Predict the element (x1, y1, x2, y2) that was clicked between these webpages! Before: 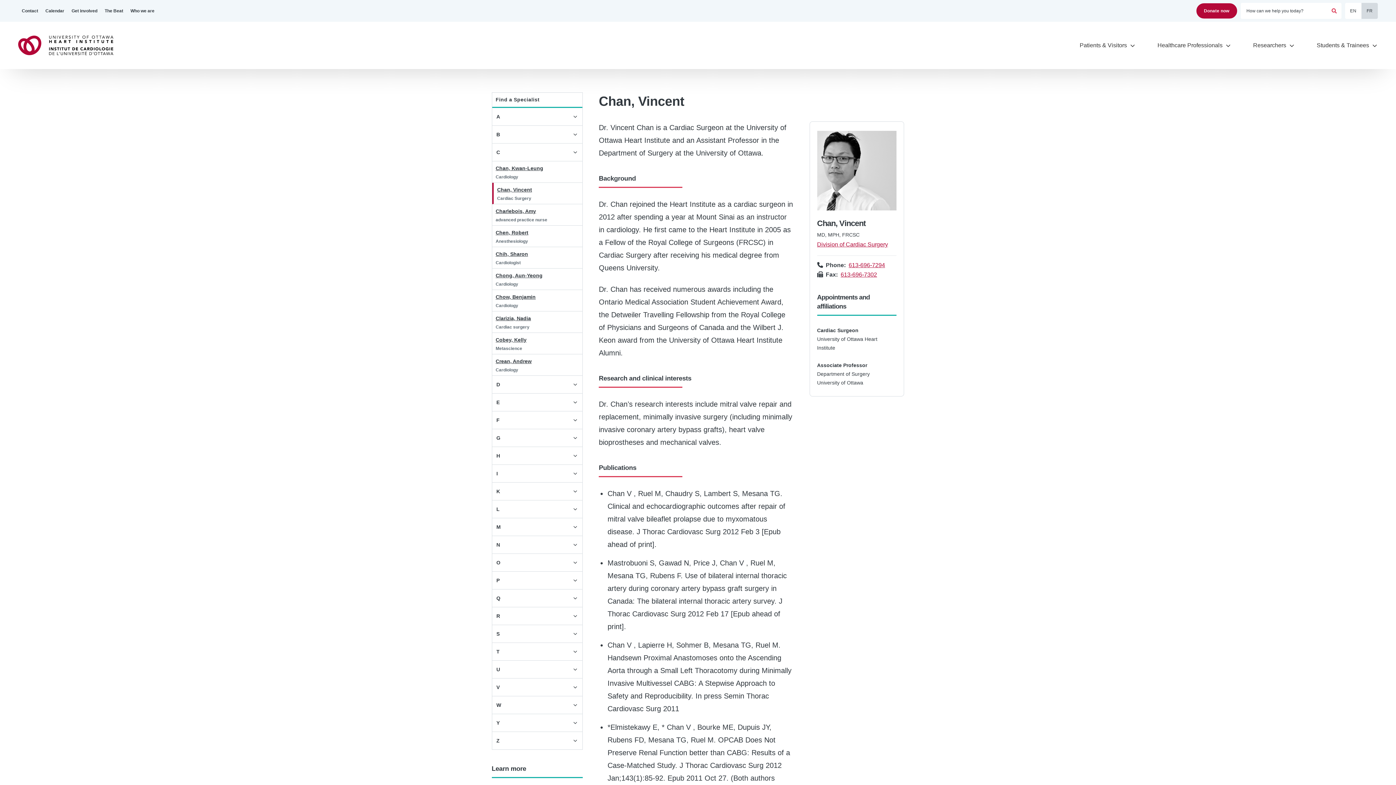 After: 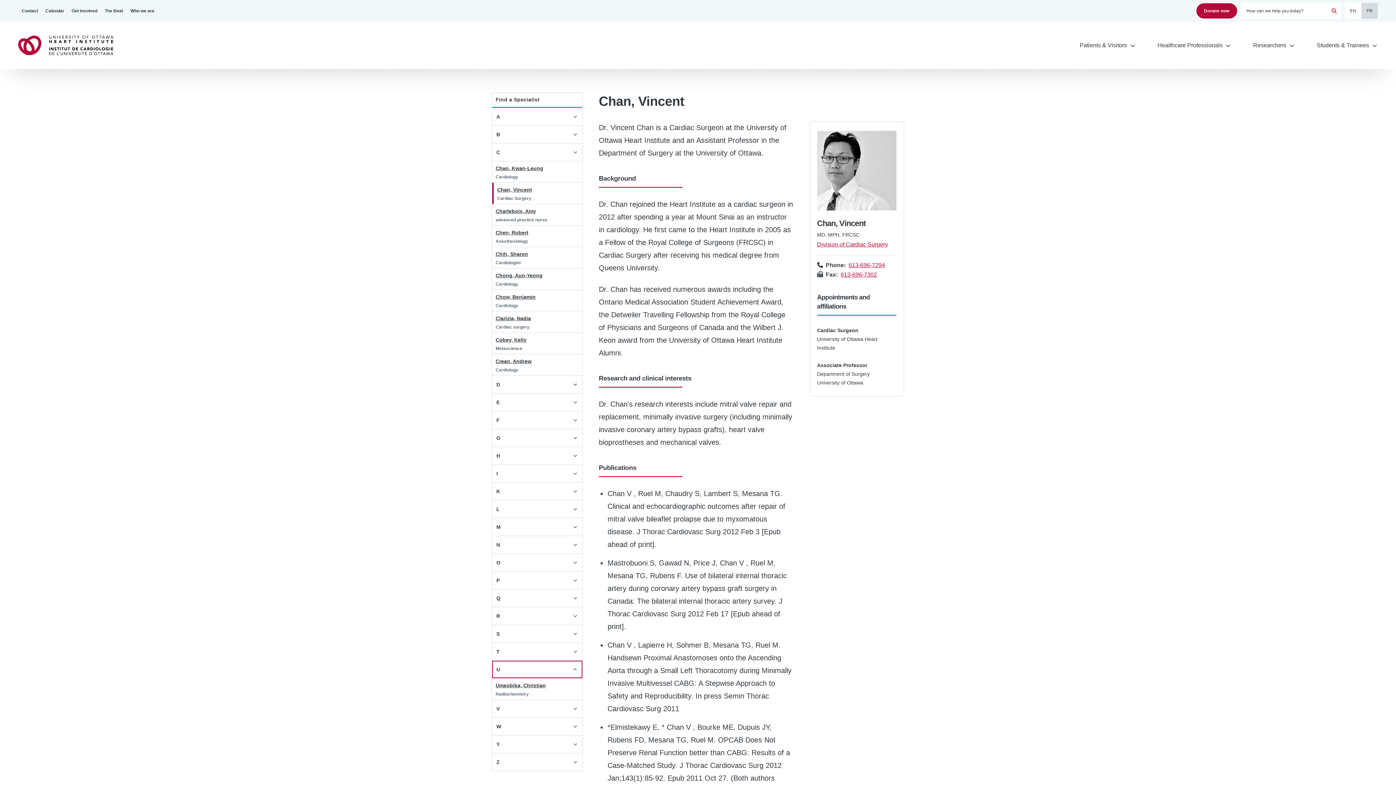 Action: bbox: (492, 661, 582, 678) label: U